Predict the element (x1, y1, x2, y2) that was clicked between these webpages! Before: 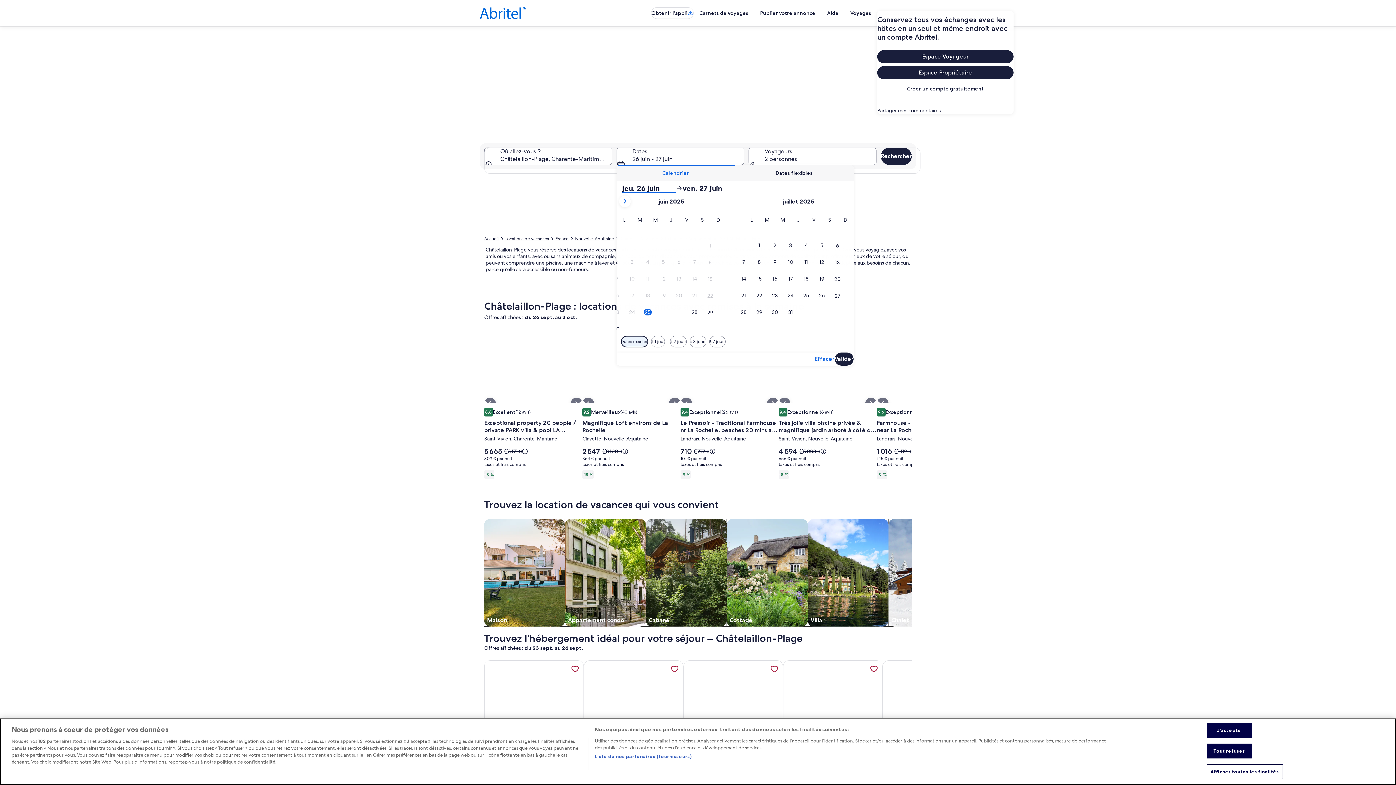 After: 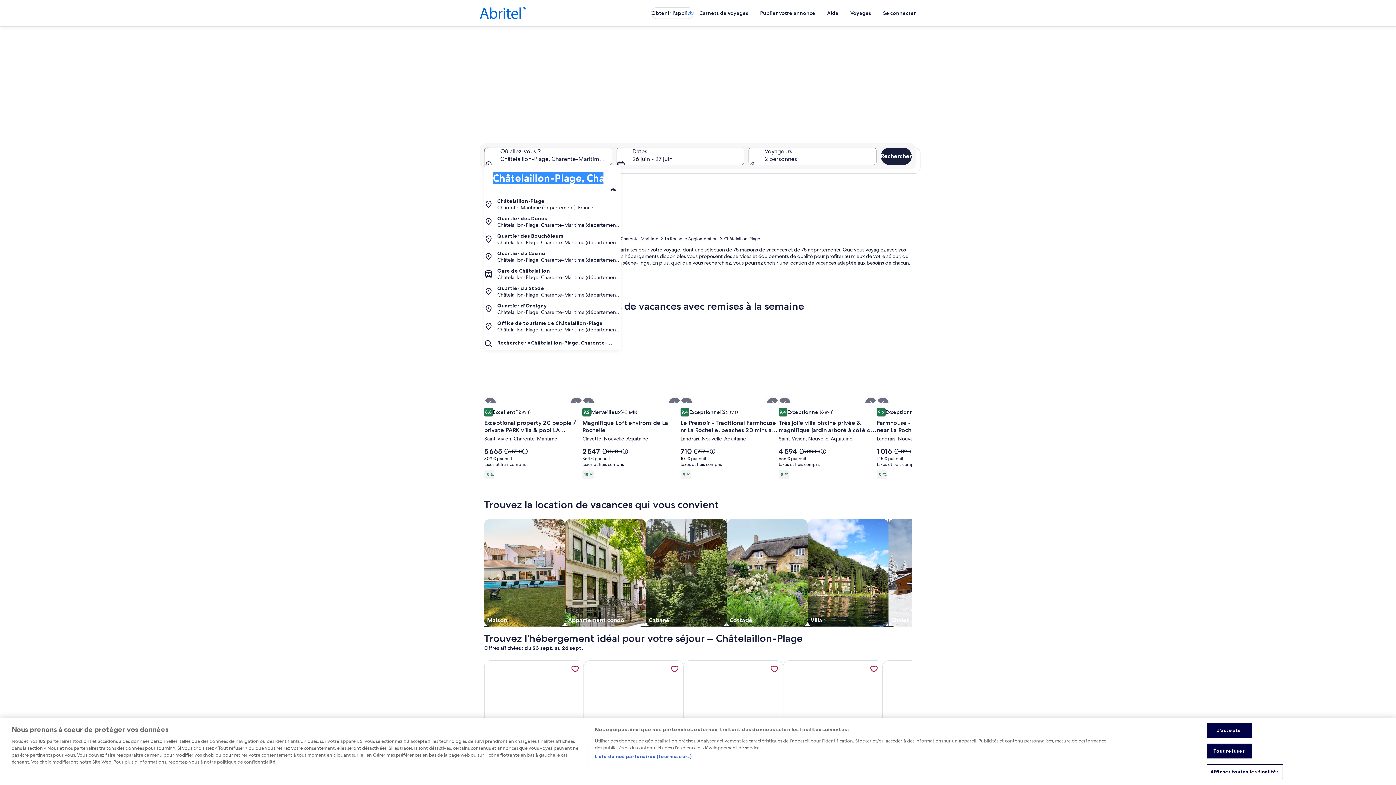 Action: bbox: (484, 147, 612, 165) label: Où allez-vous ? Châtelaillon-Plage, Charente-Maritime (département), France. Résultats disponibles., Châtelaillon-Plage, Charente-Maritime (département), France